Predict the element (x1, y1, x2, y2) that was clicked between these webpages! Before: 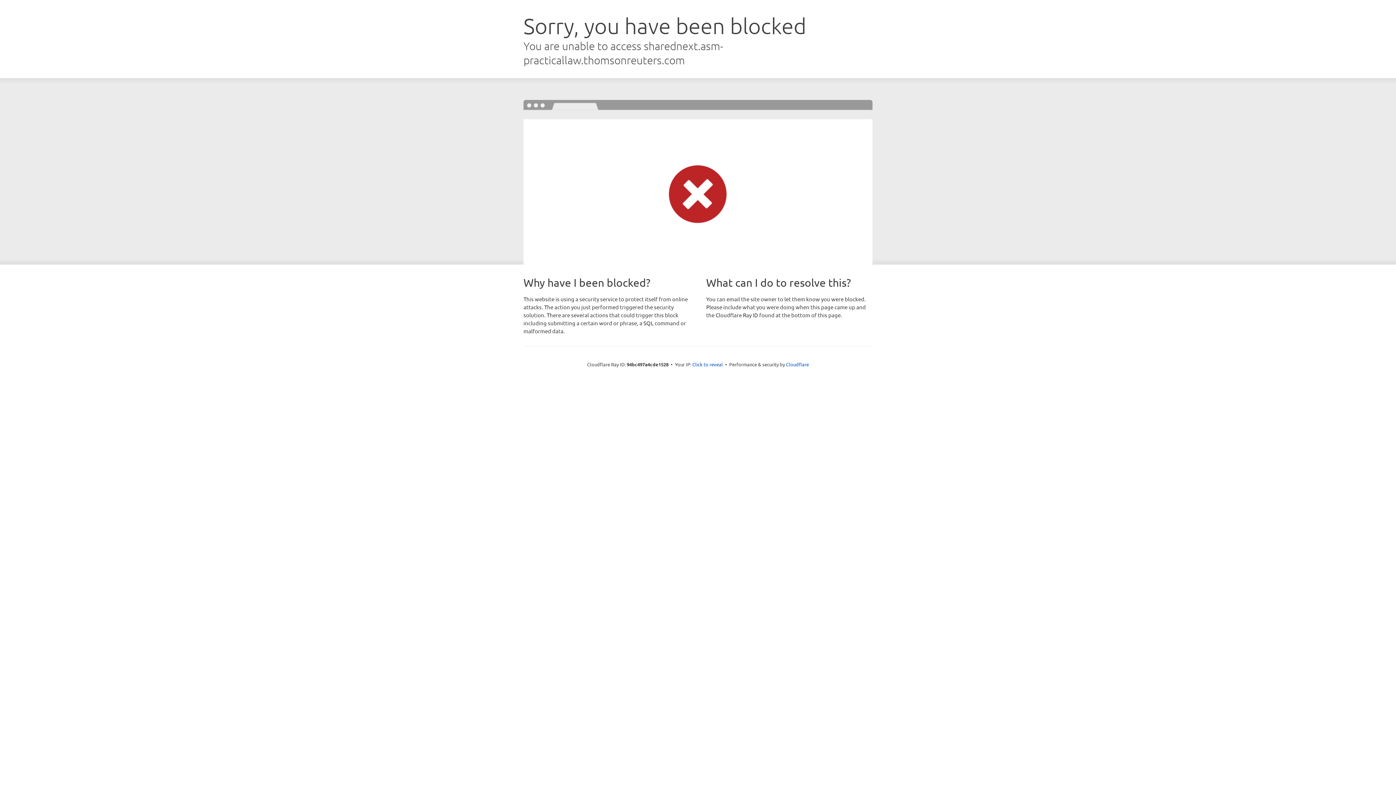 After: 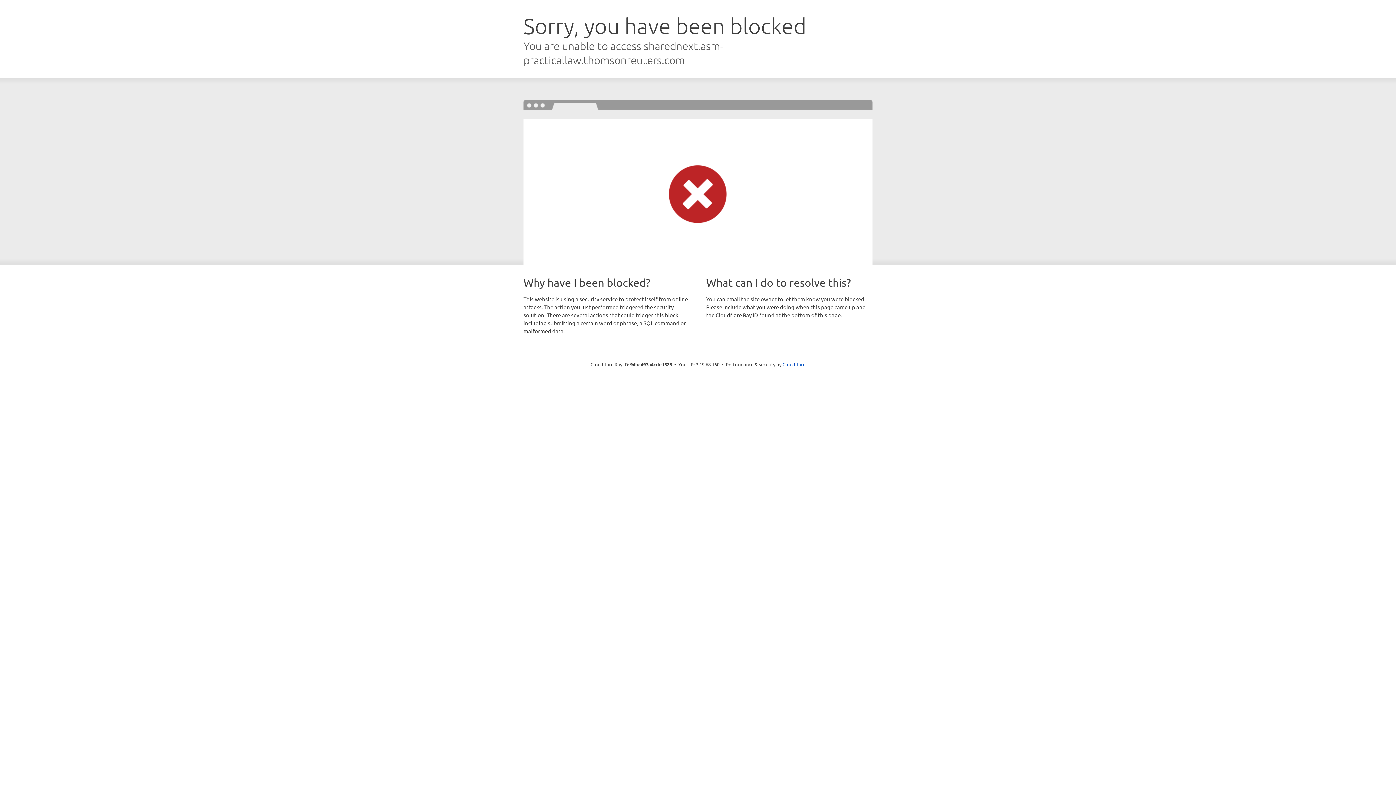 Action: label: Click to reveal bbox: (692, 361, 723, 367)